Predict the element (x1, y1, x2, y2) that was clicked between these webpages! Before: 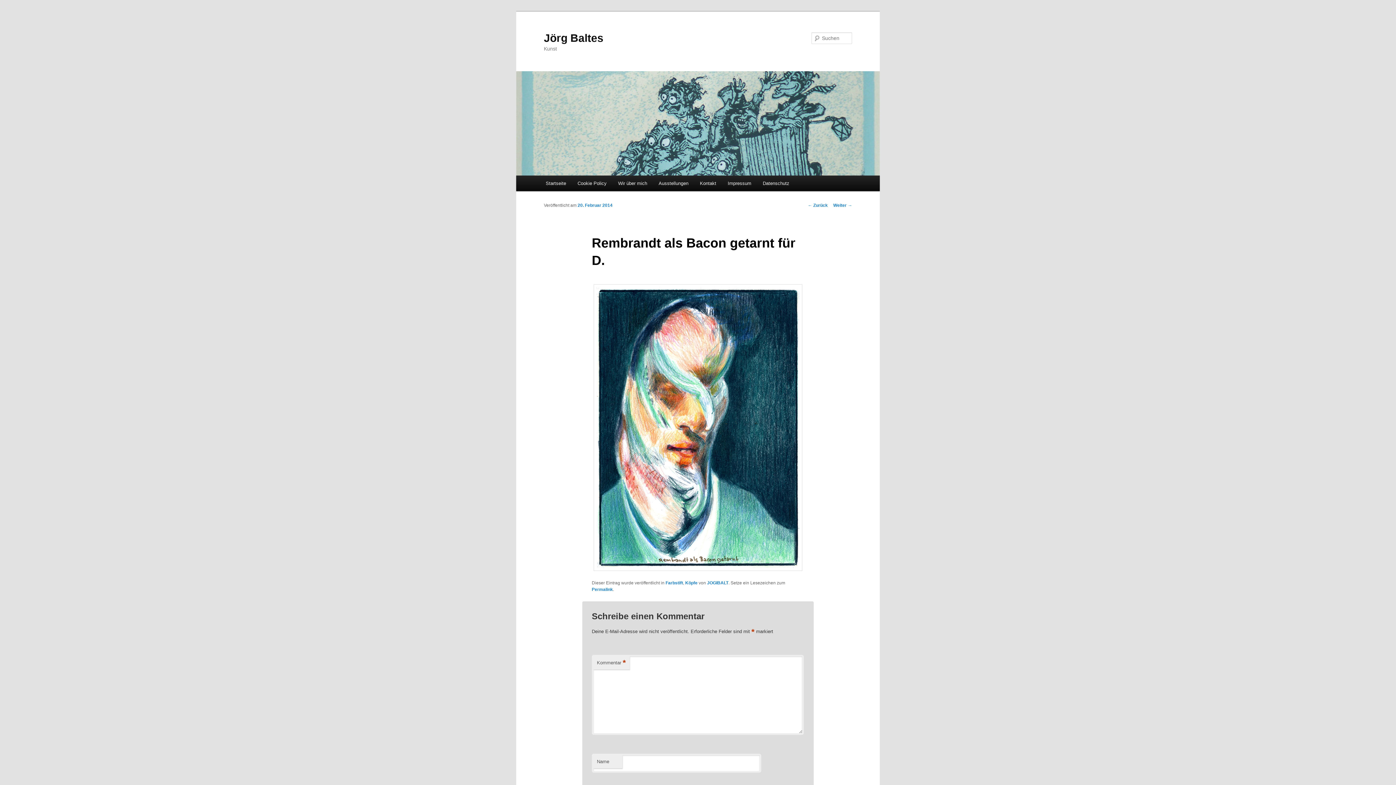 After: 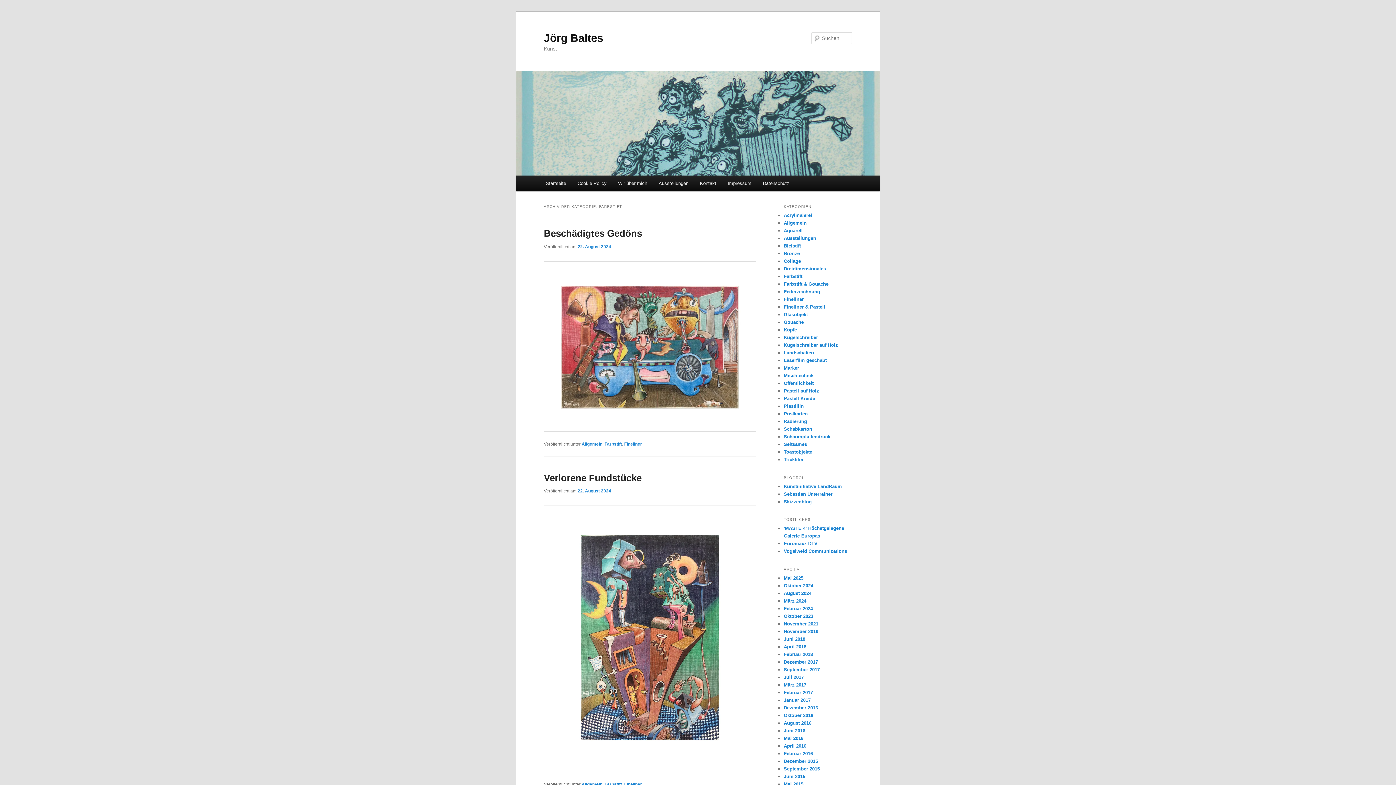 Action: bbox: (665, 580, 683, 585) label: Farbstift